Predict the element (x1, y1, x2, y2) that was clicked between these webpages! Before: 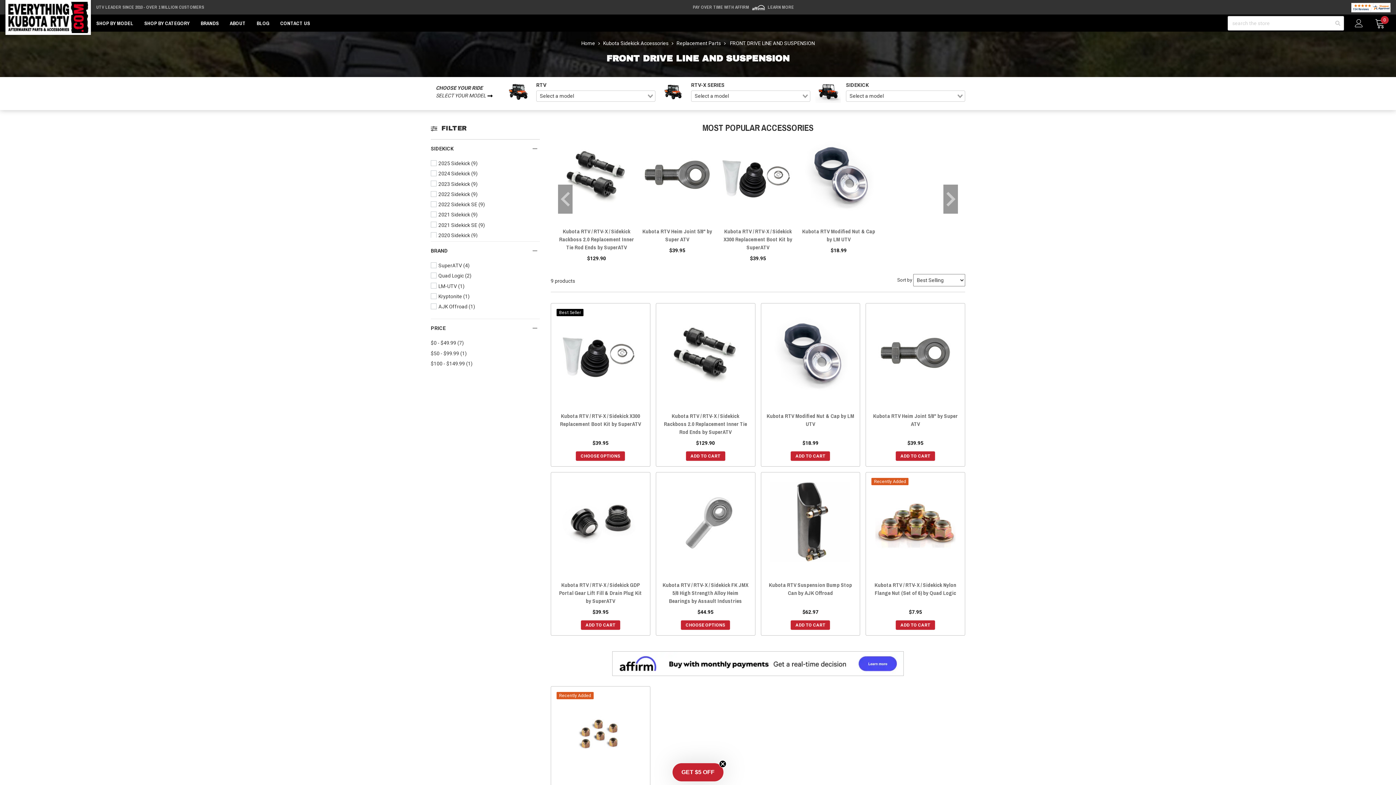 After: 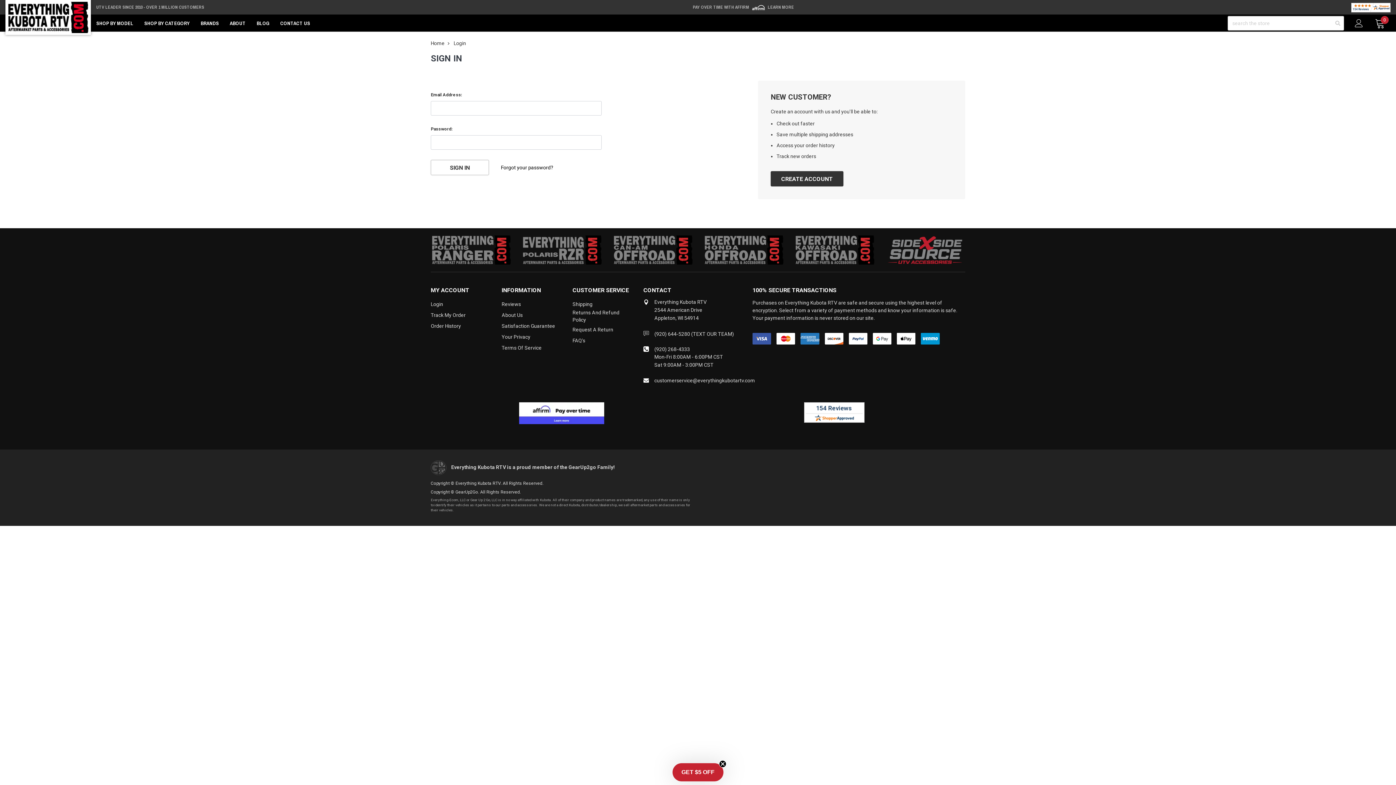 Action: bbox: (1355, 19, 1363, 25)